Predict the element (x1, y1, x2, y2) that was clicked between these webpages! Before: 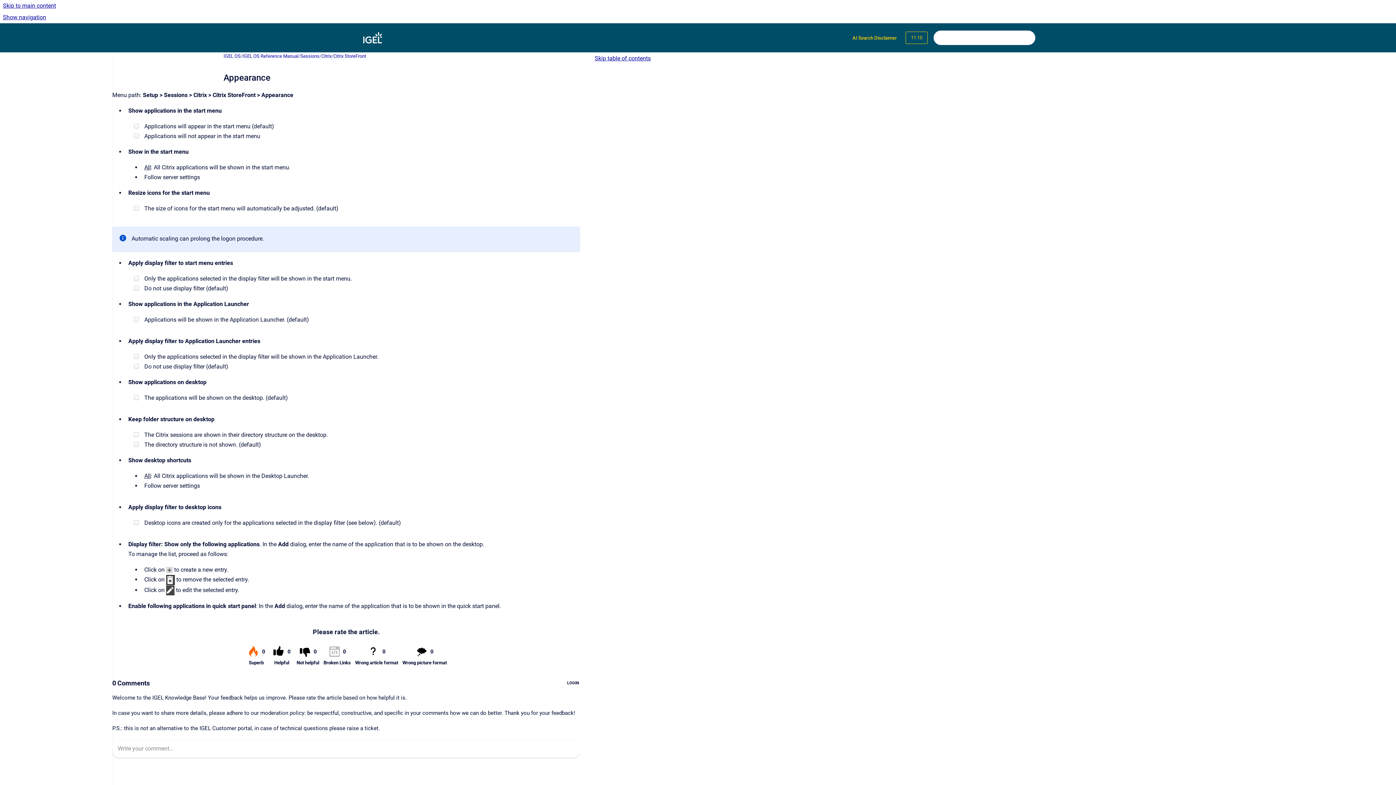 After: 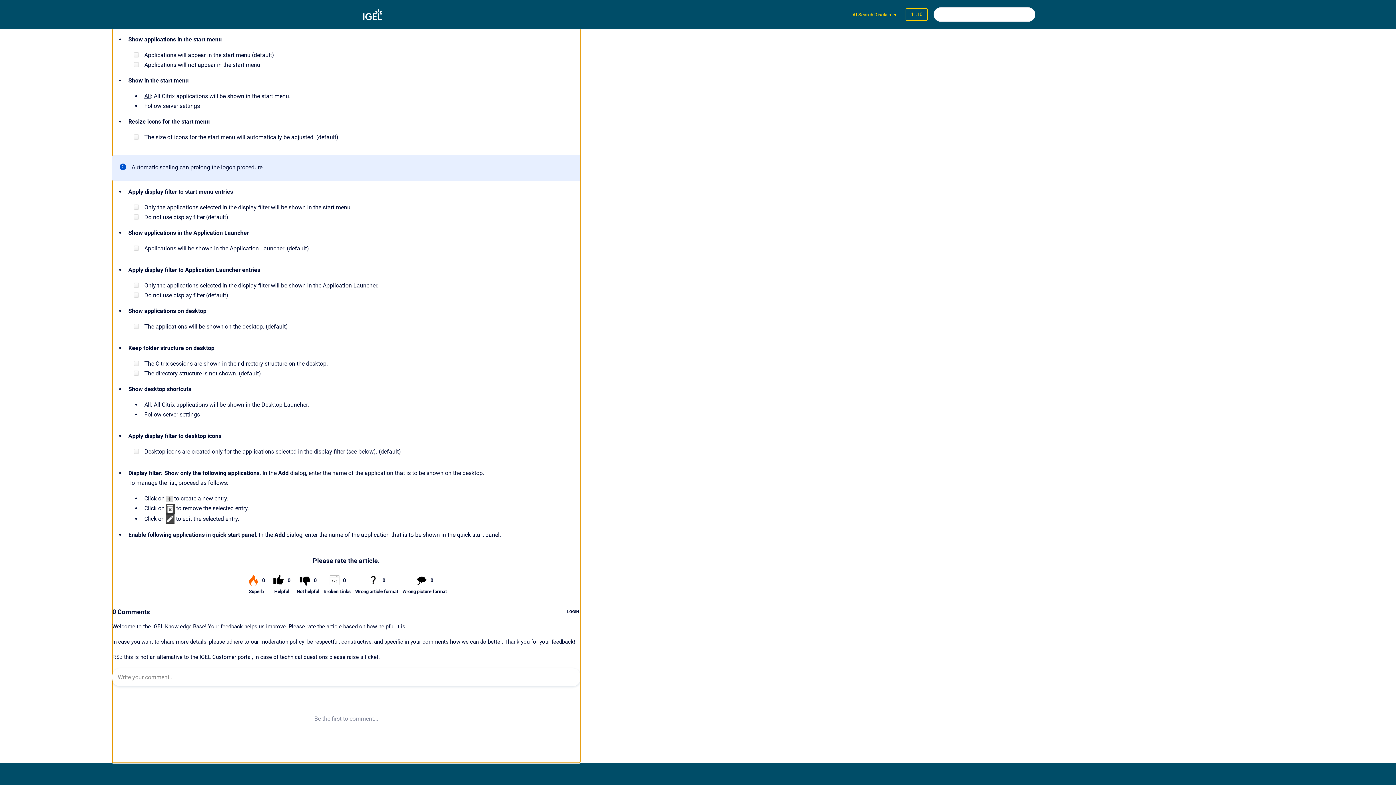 Action: bbox: (592, 52, 686, 64) label: Skip table of contents